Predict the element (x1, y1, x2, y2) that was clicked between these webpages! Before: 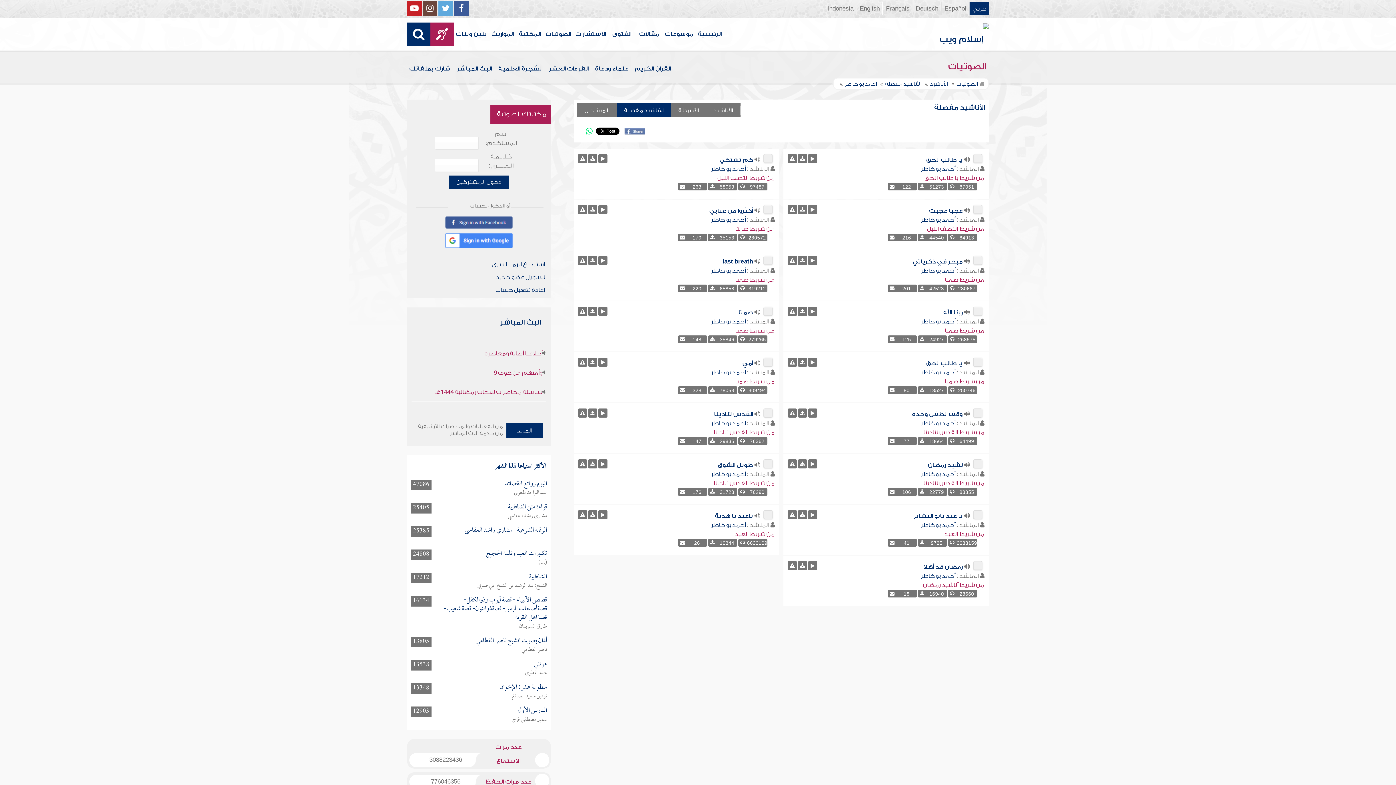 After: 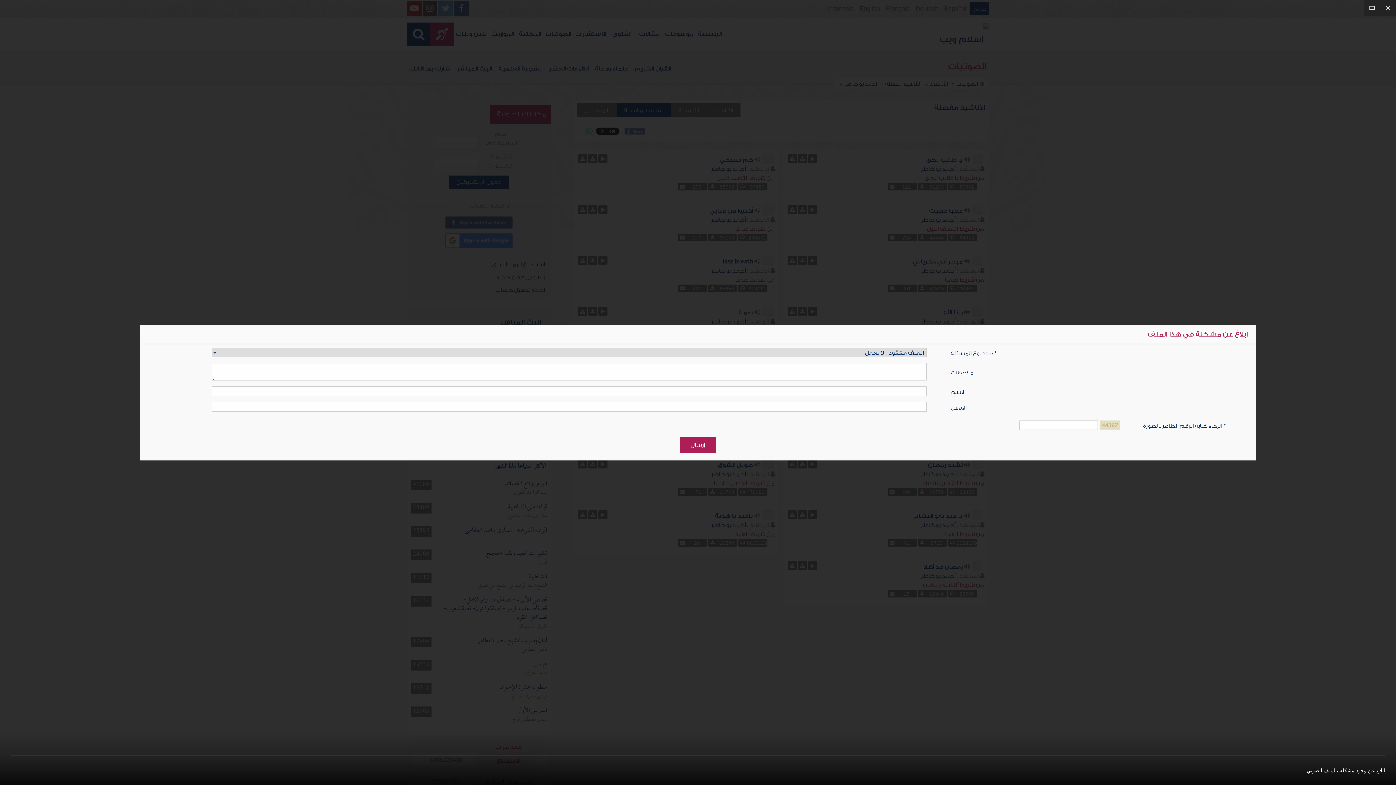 Action: bbox: (787, 256, 797, 265)